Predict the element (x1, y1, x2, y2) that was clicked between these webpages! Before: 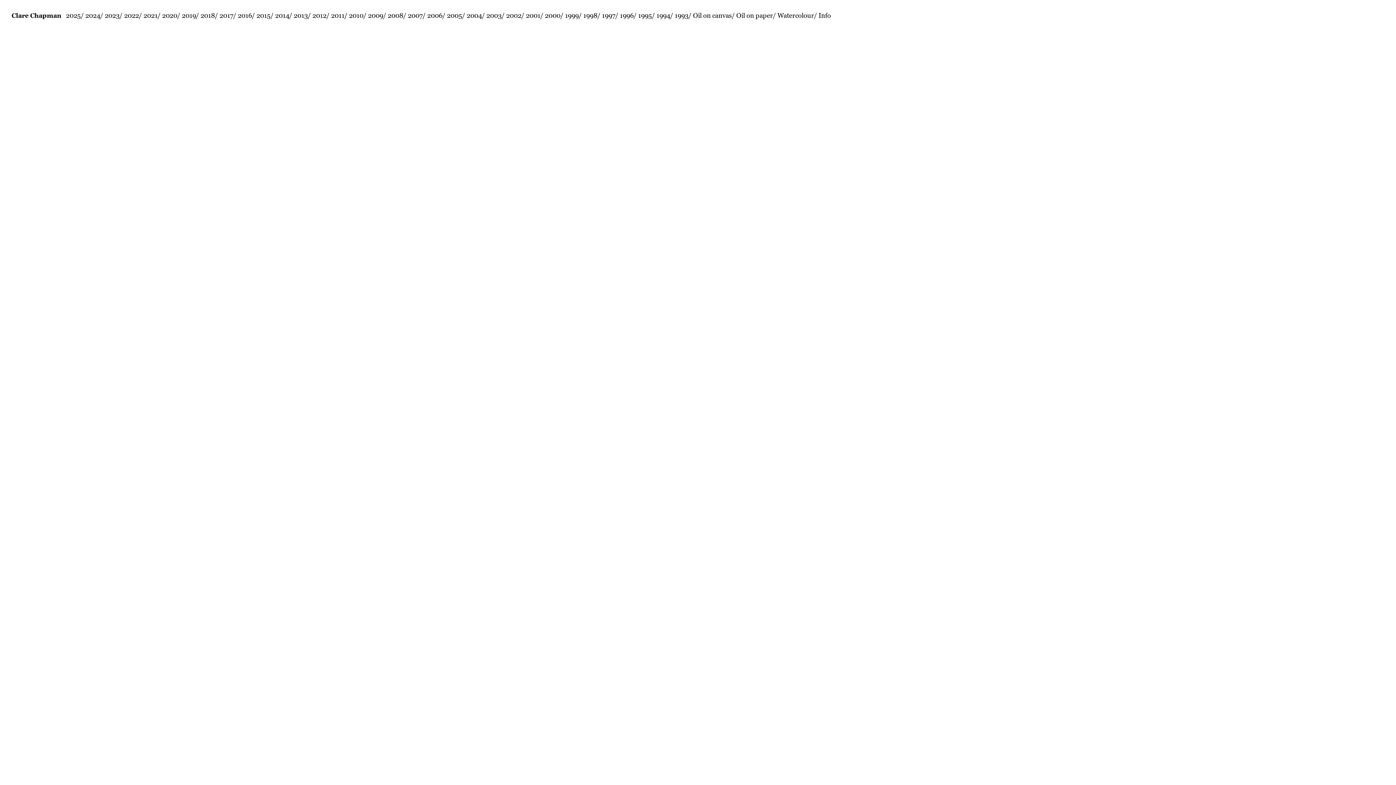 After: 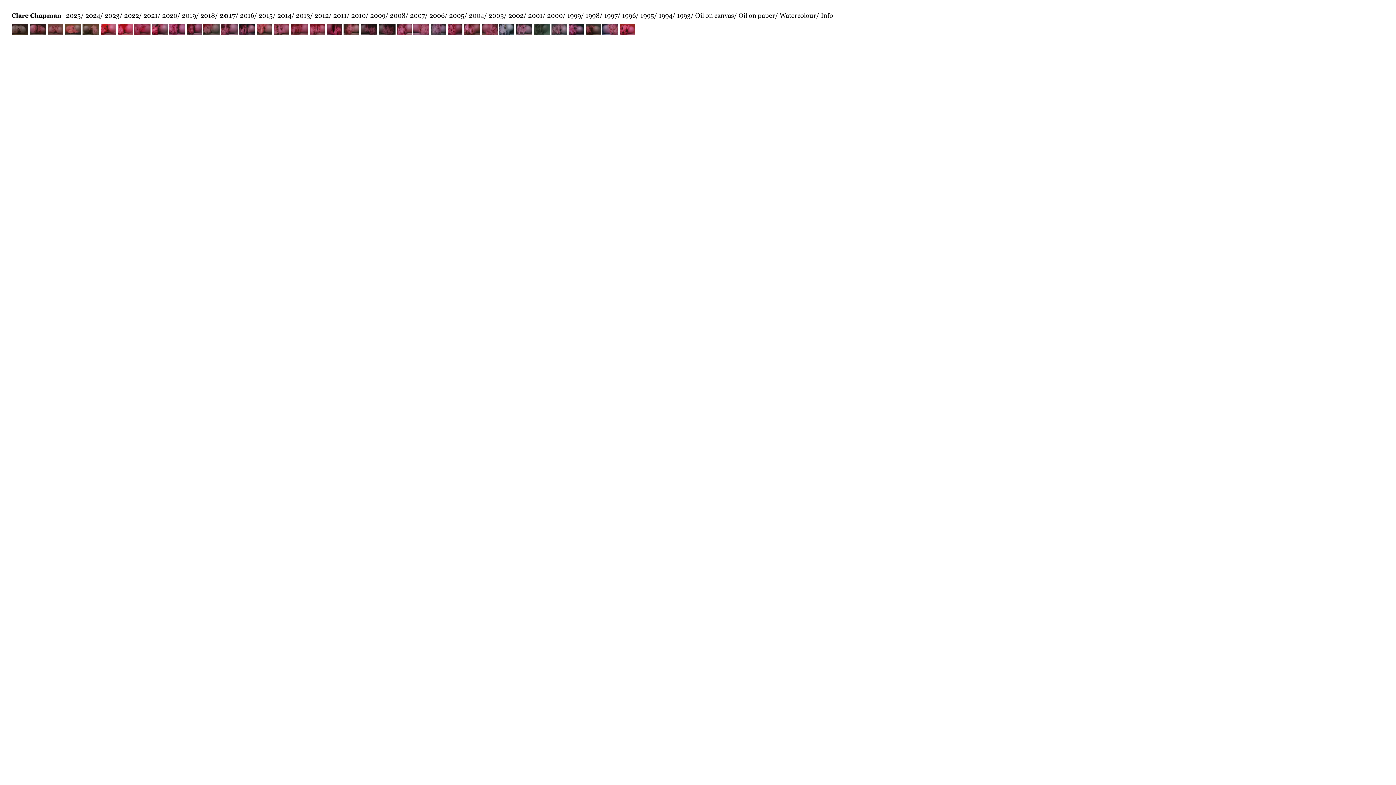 Action: label: 2017 bbox: (219, 10, 233, 20)